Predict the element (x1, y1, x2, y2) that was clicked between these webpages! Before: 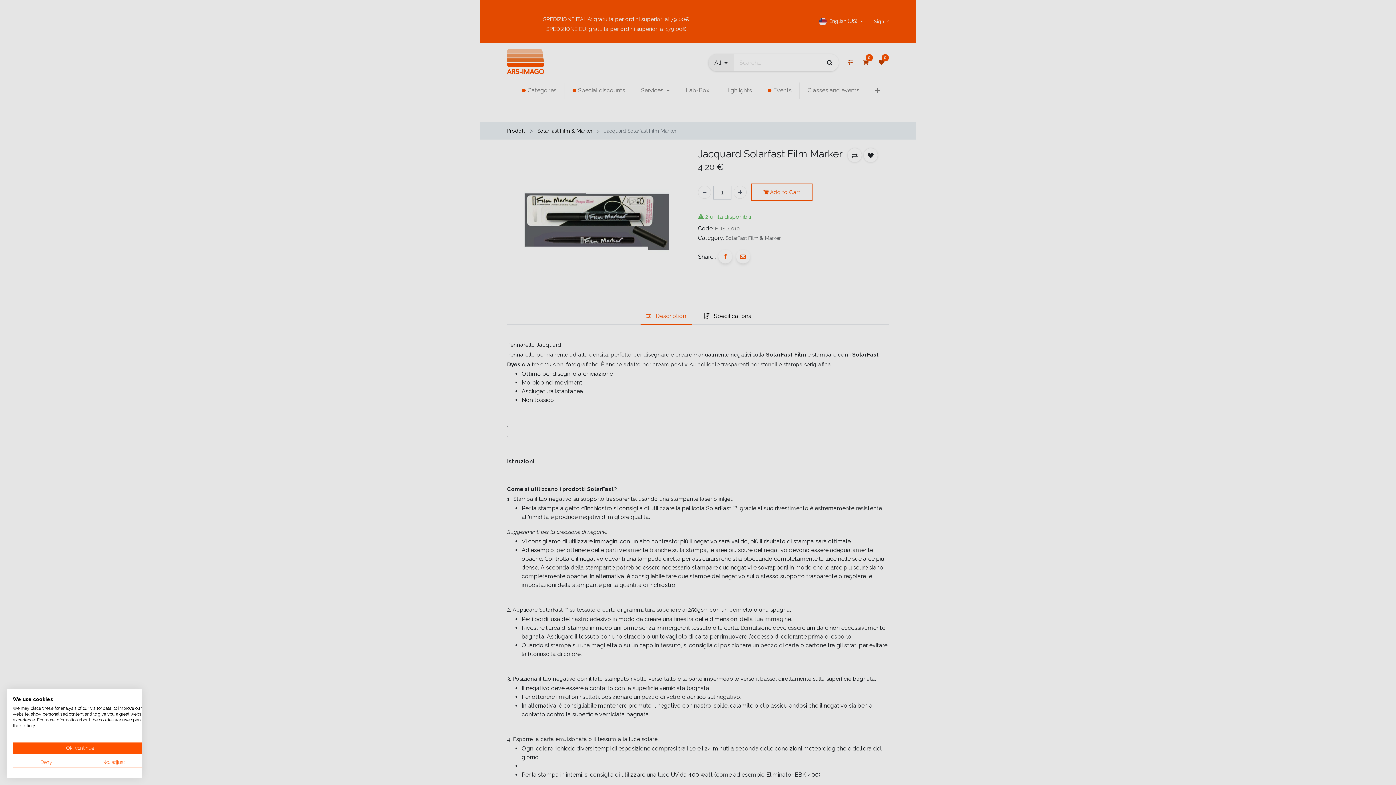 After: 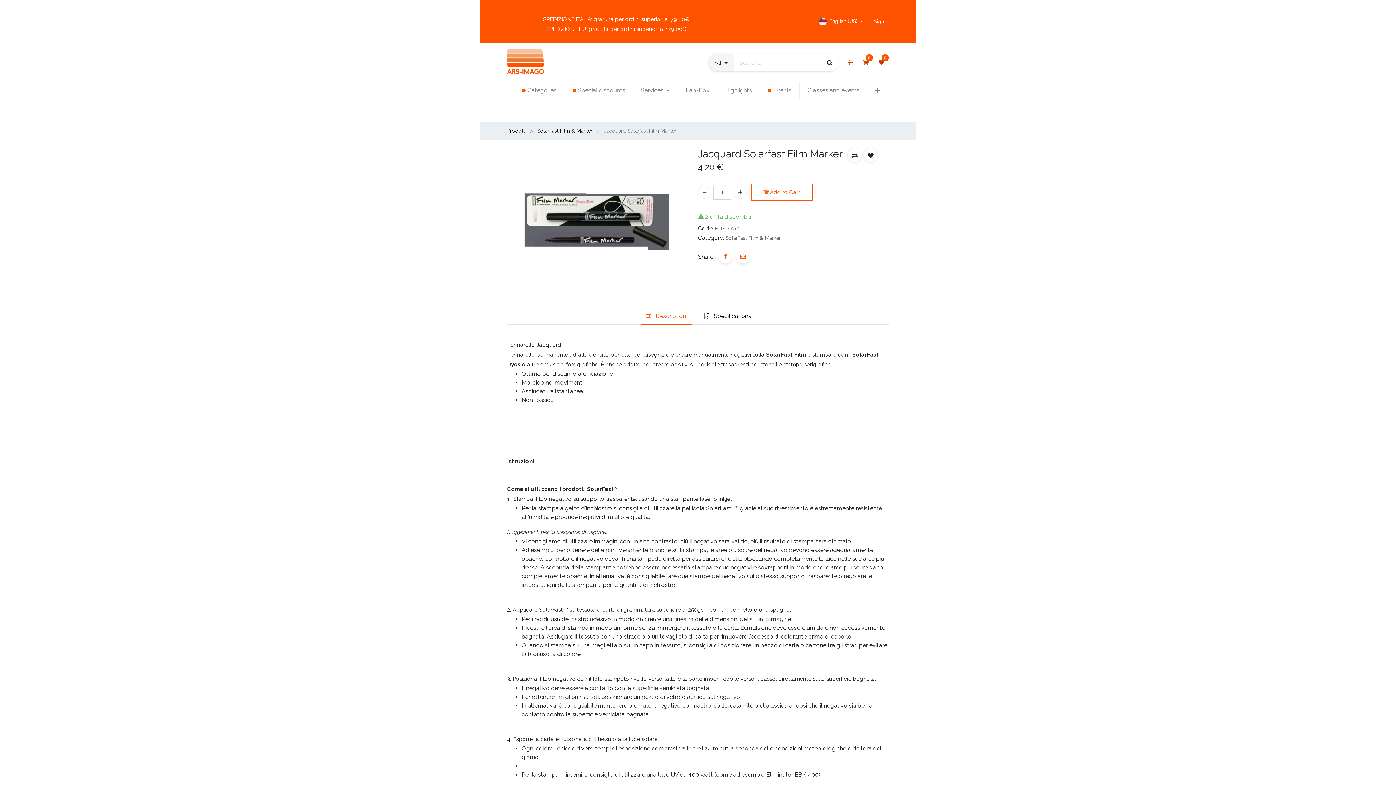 Action: label: Accept preselected cookies bbox: (12, 742, 147, 754)